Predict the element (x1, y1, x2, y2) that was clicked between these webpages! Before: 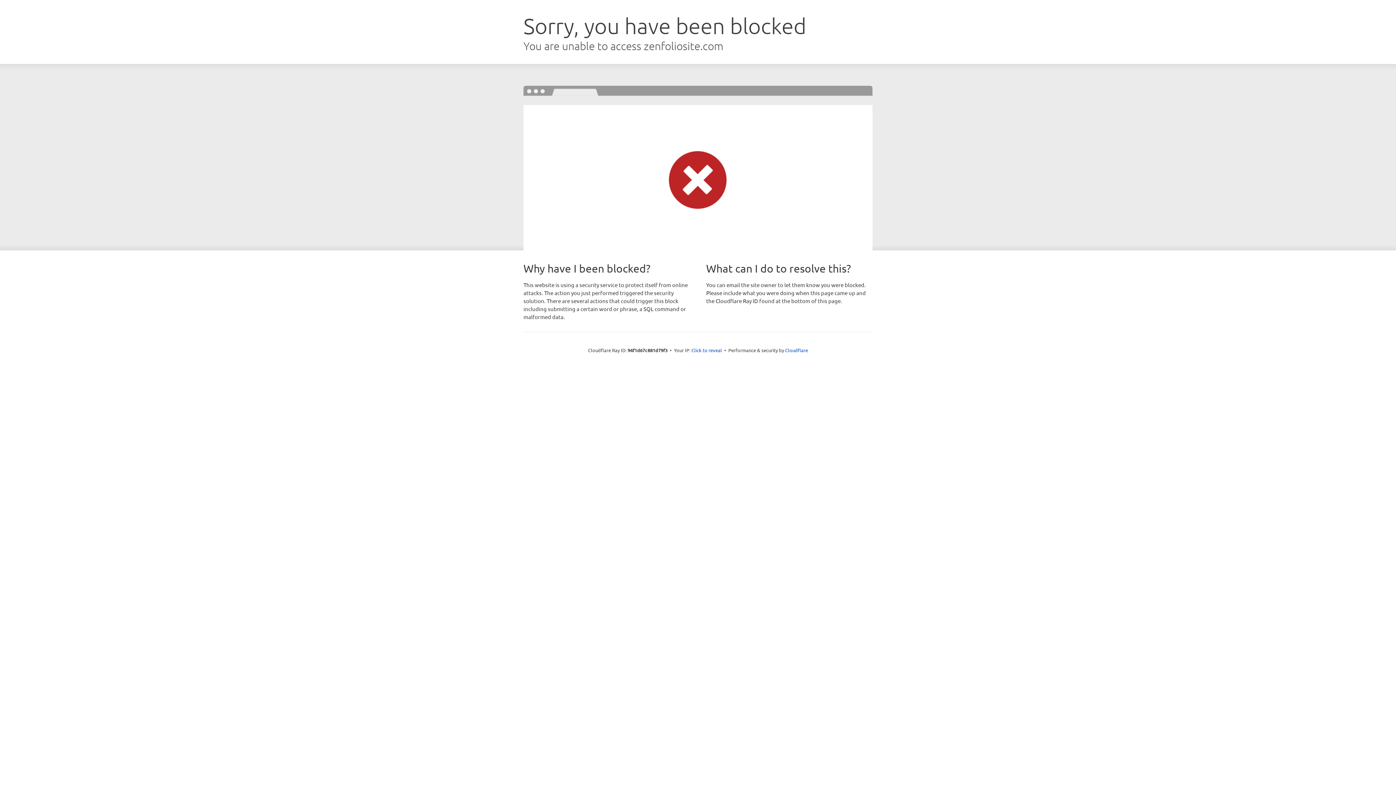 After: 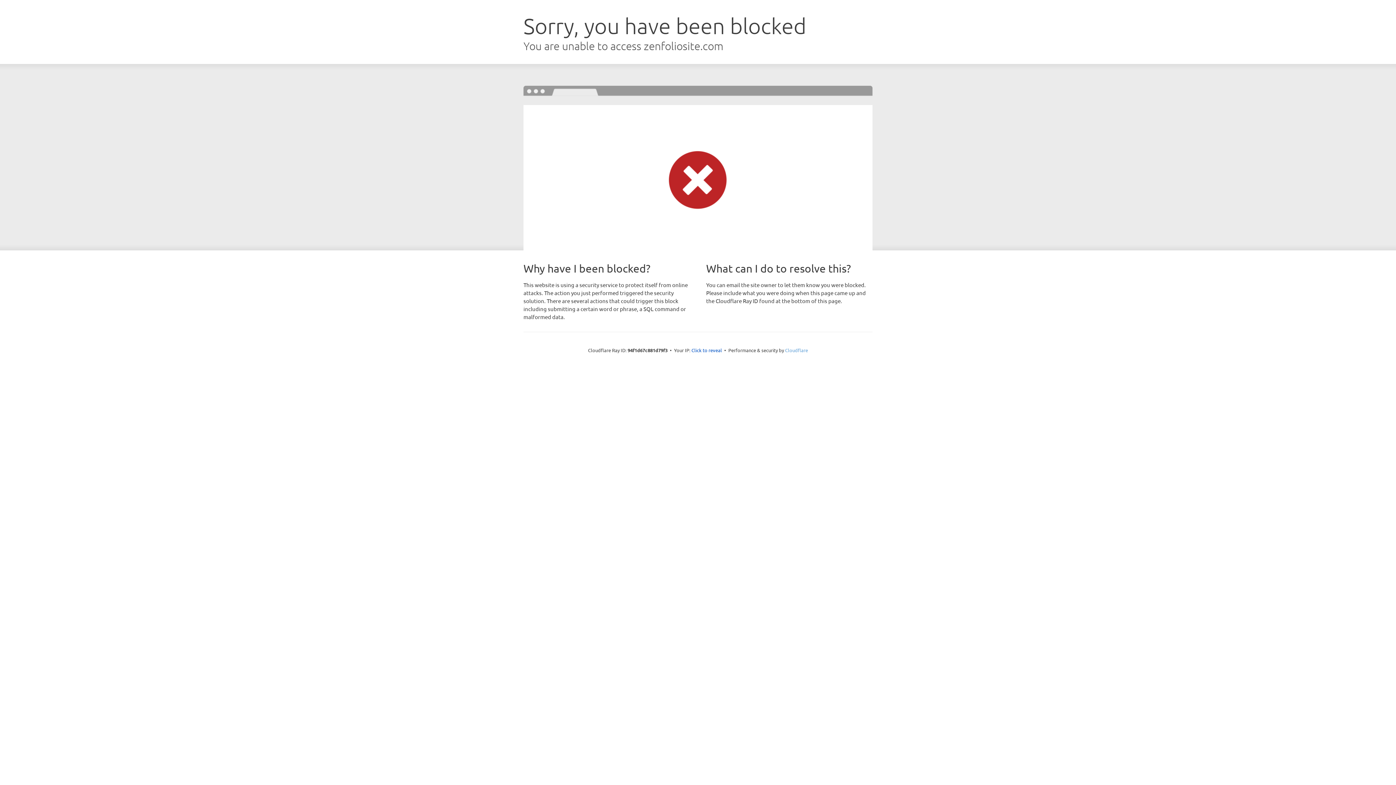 Action: bbox: (785, 347, 808, 353) label: Cloudflare